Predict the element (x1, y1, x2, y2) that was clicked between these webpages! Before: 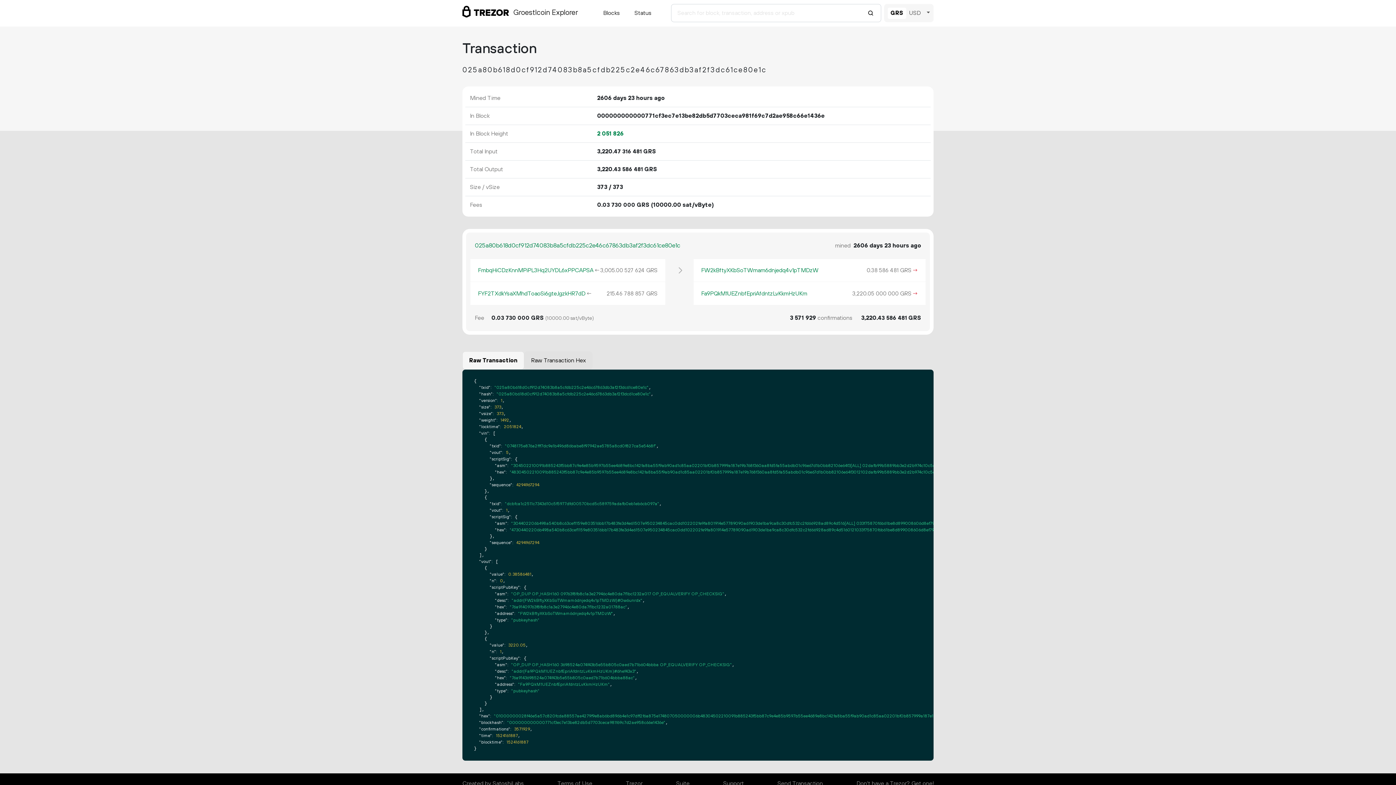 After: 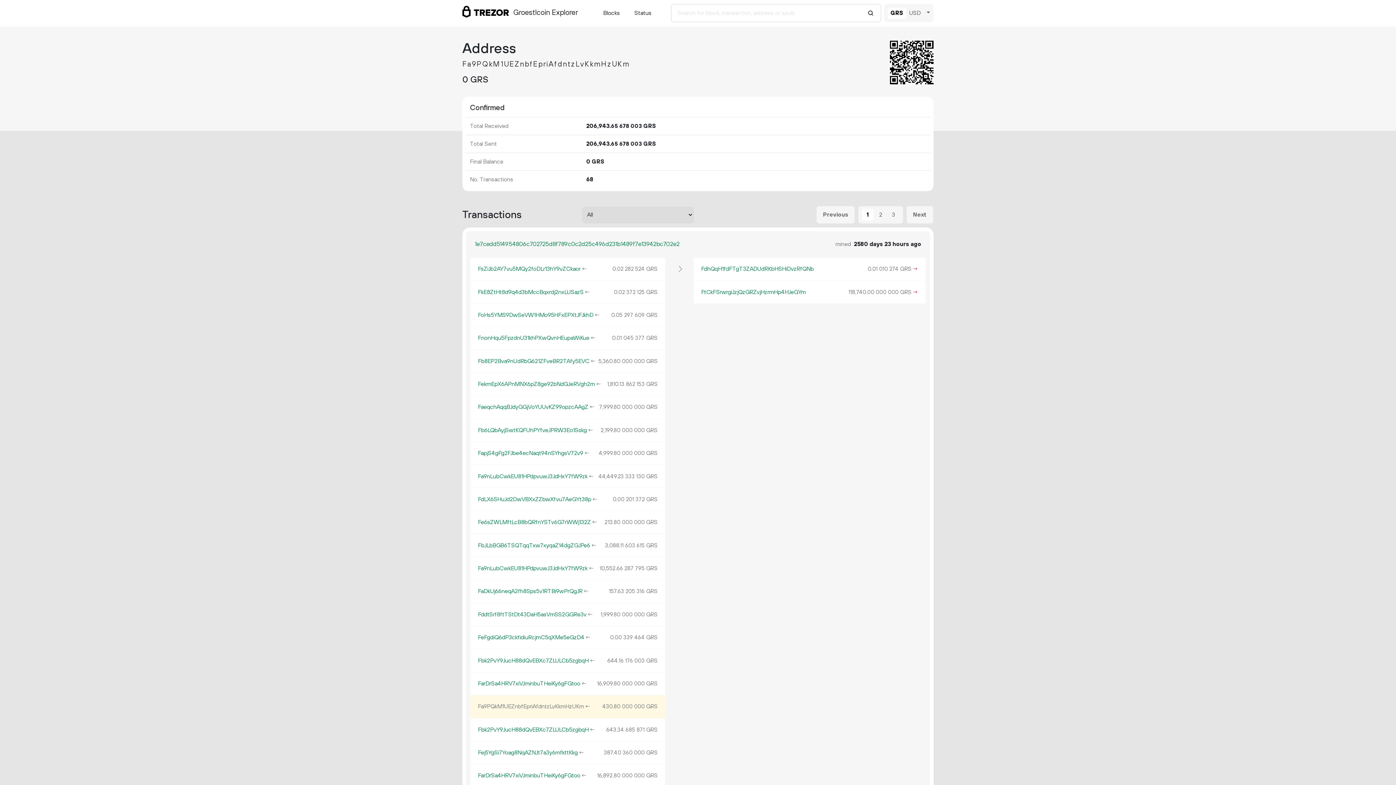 Action: bbox: (701, 290, 807, 297) label: Fa9PQkM1UEZnbfEpriAfdntzLvKkmHzUKm